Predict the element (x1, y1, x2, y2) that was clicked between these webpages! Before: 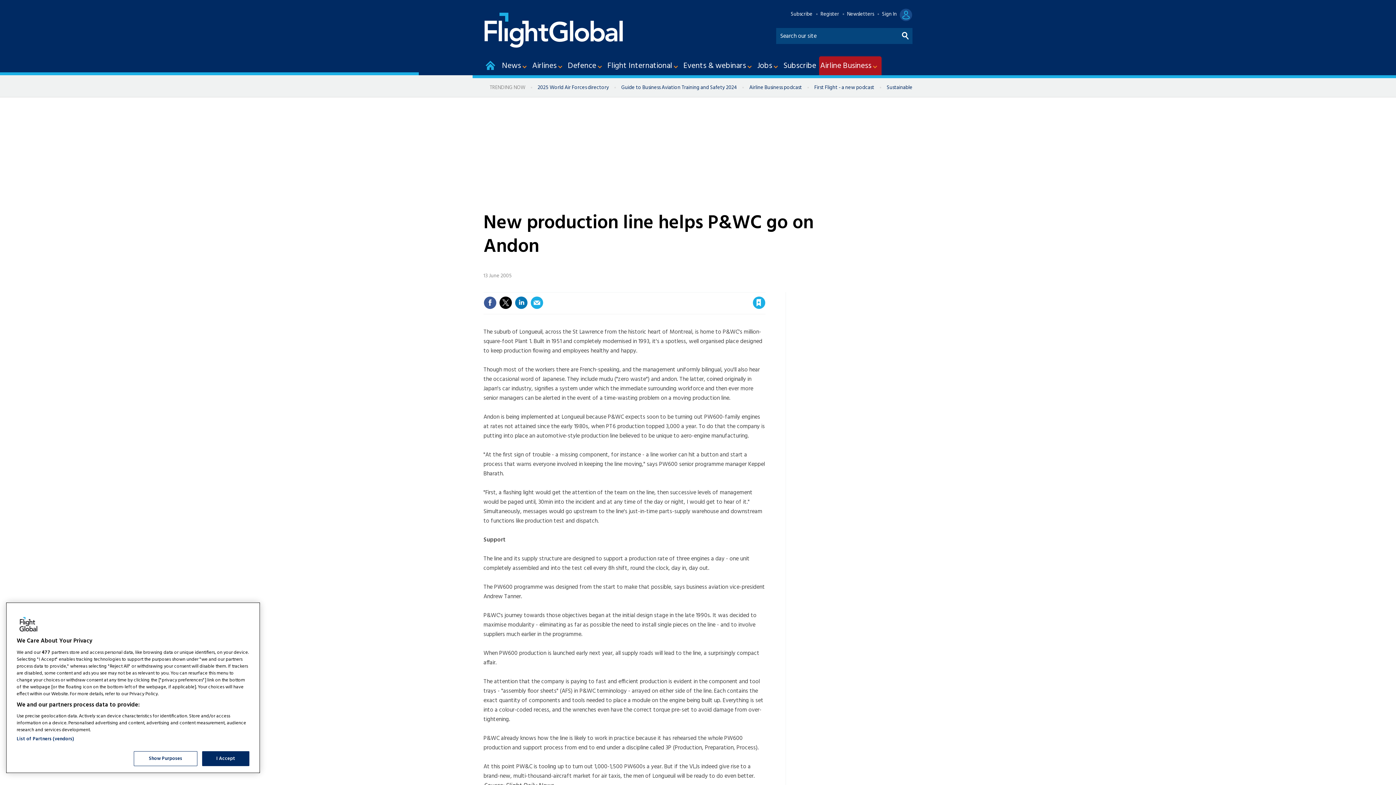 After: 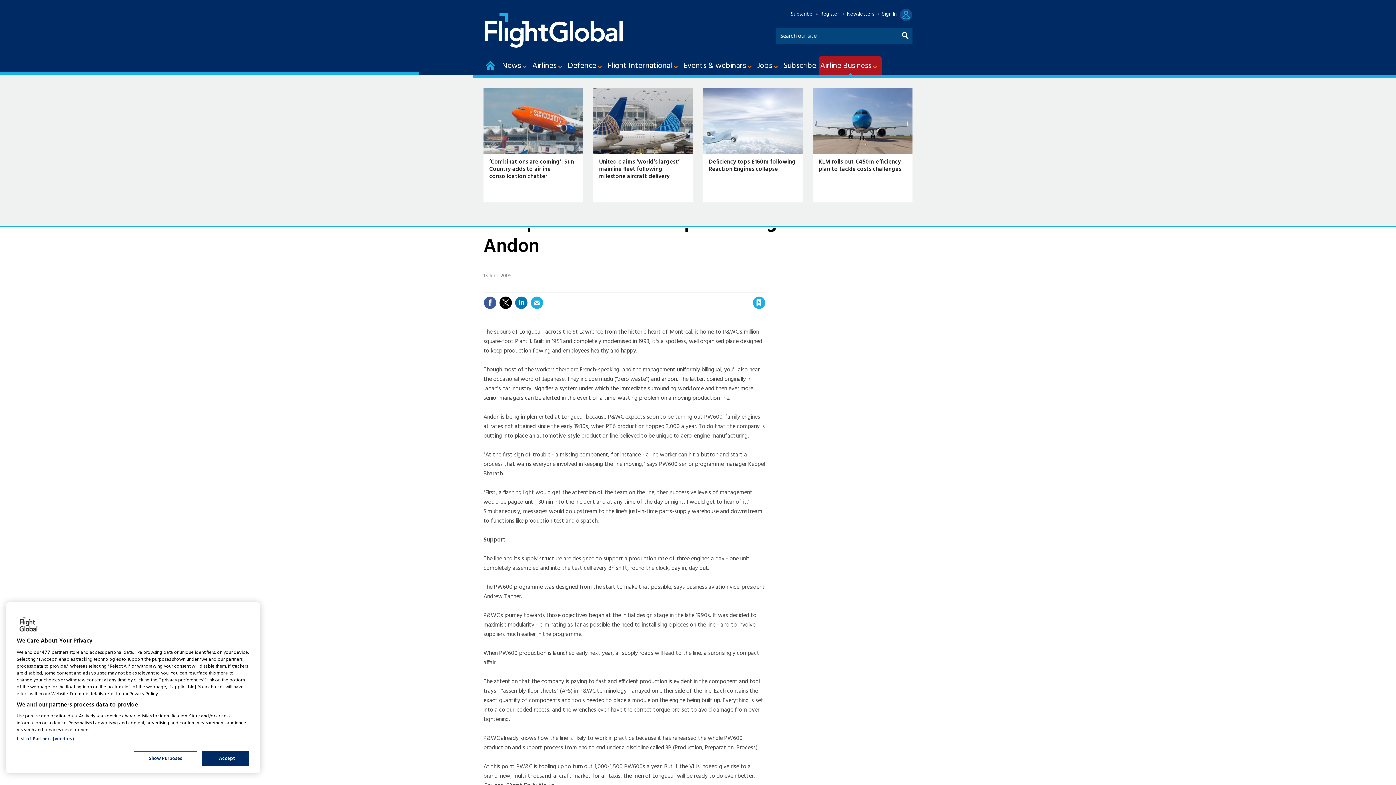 Action: label: Airline Business bbox: (819, 56, 881, 75)